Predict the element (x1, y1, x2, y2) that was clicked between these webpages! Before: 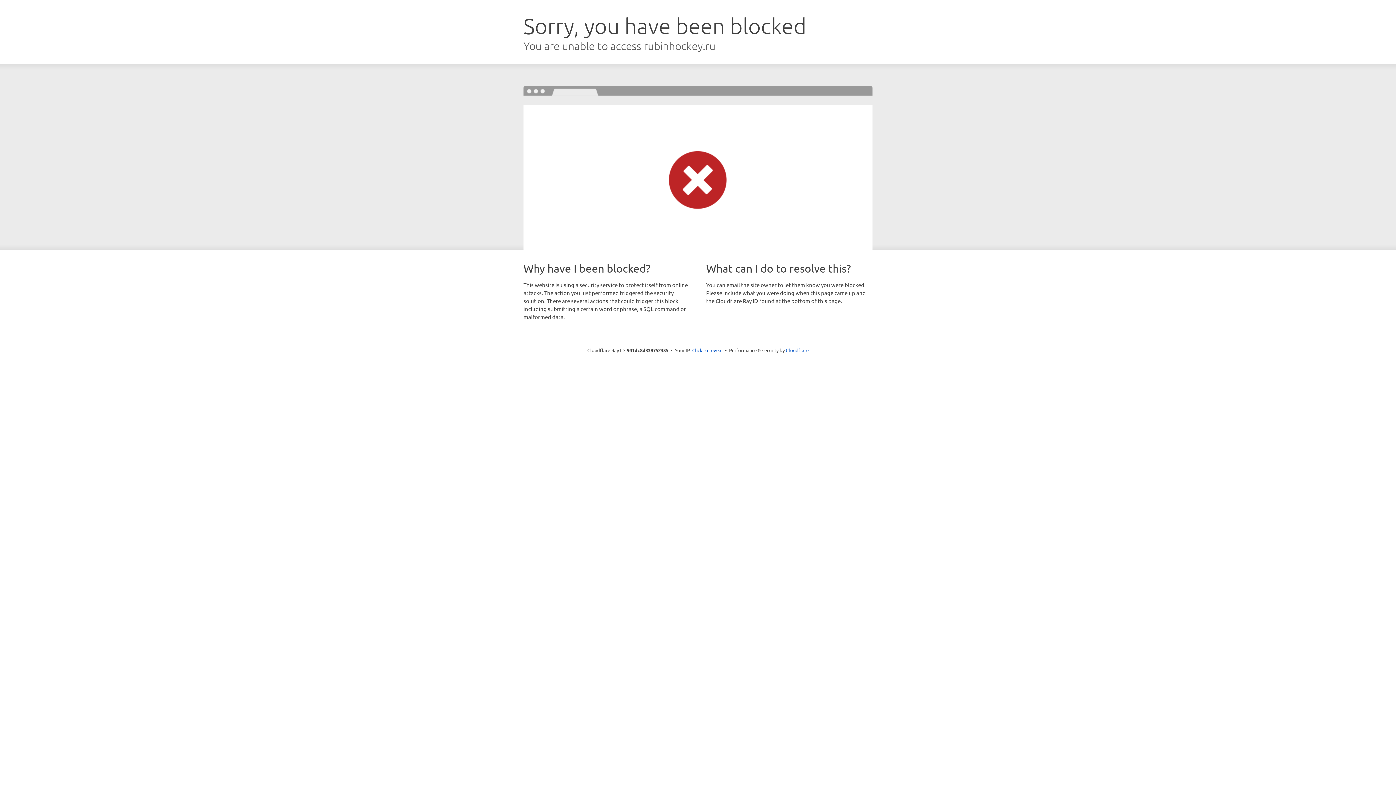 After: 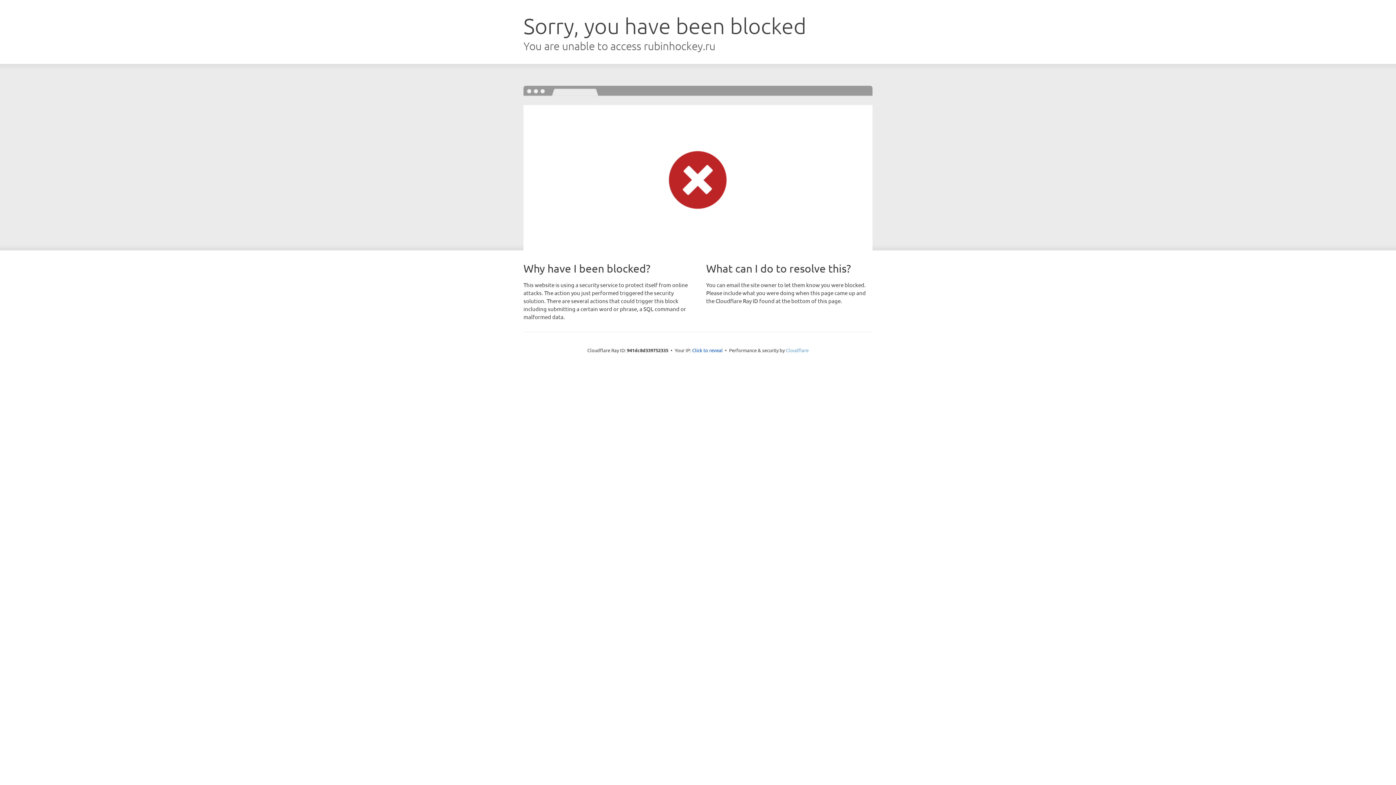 Action: bbox: (786, 347, 808, 353) label: Cloudflare